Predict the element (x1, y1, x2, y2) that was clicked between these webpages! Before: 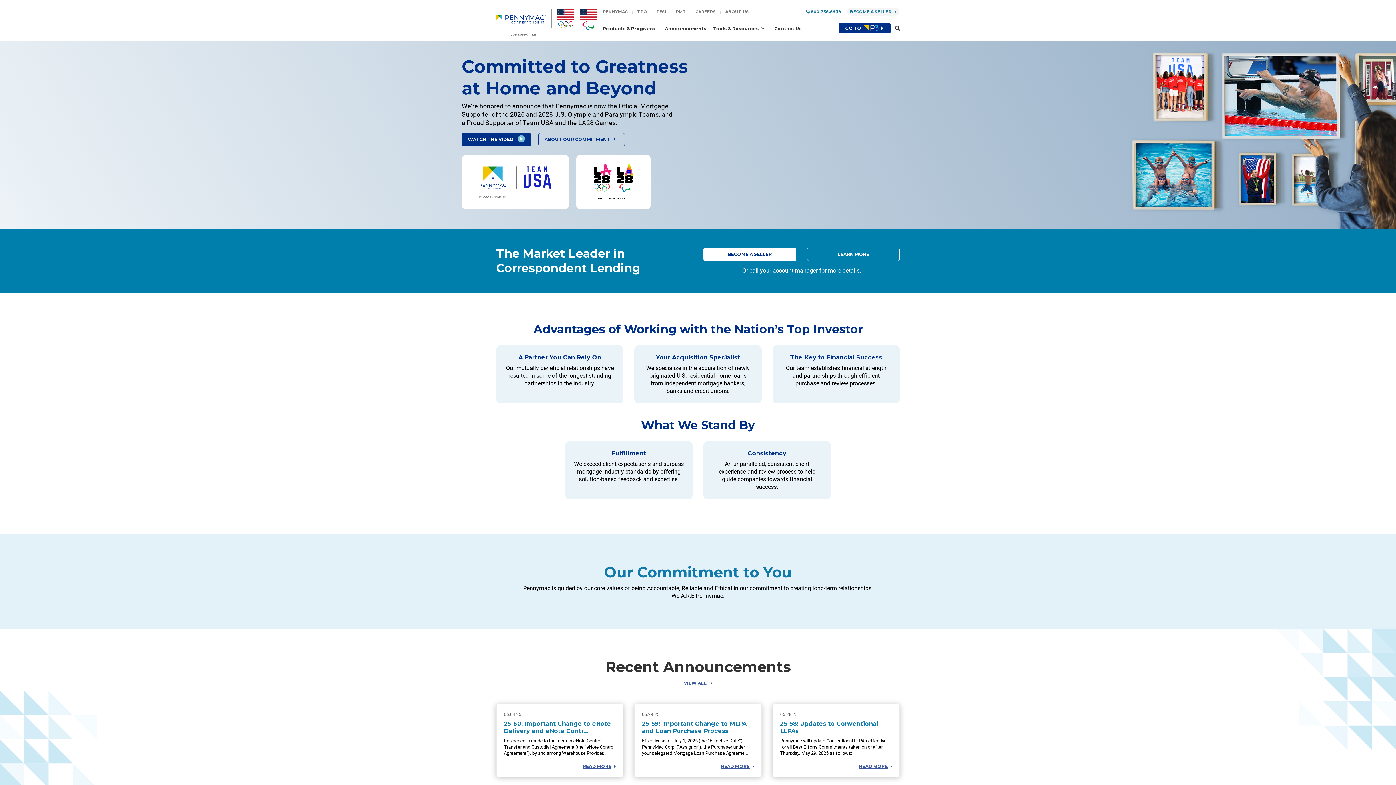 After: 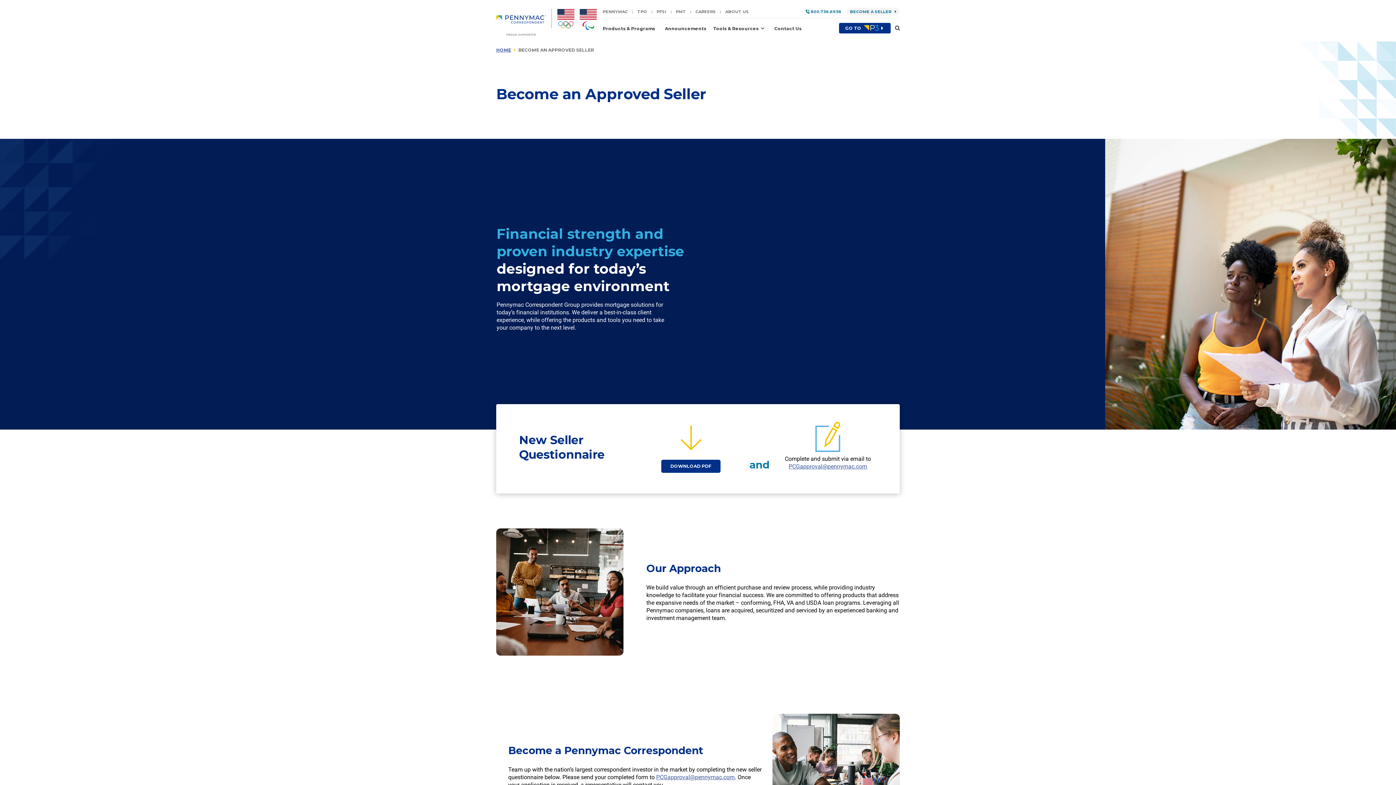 Action: label: BECOME A SELLER bbox: (703, 247, 796, 260)